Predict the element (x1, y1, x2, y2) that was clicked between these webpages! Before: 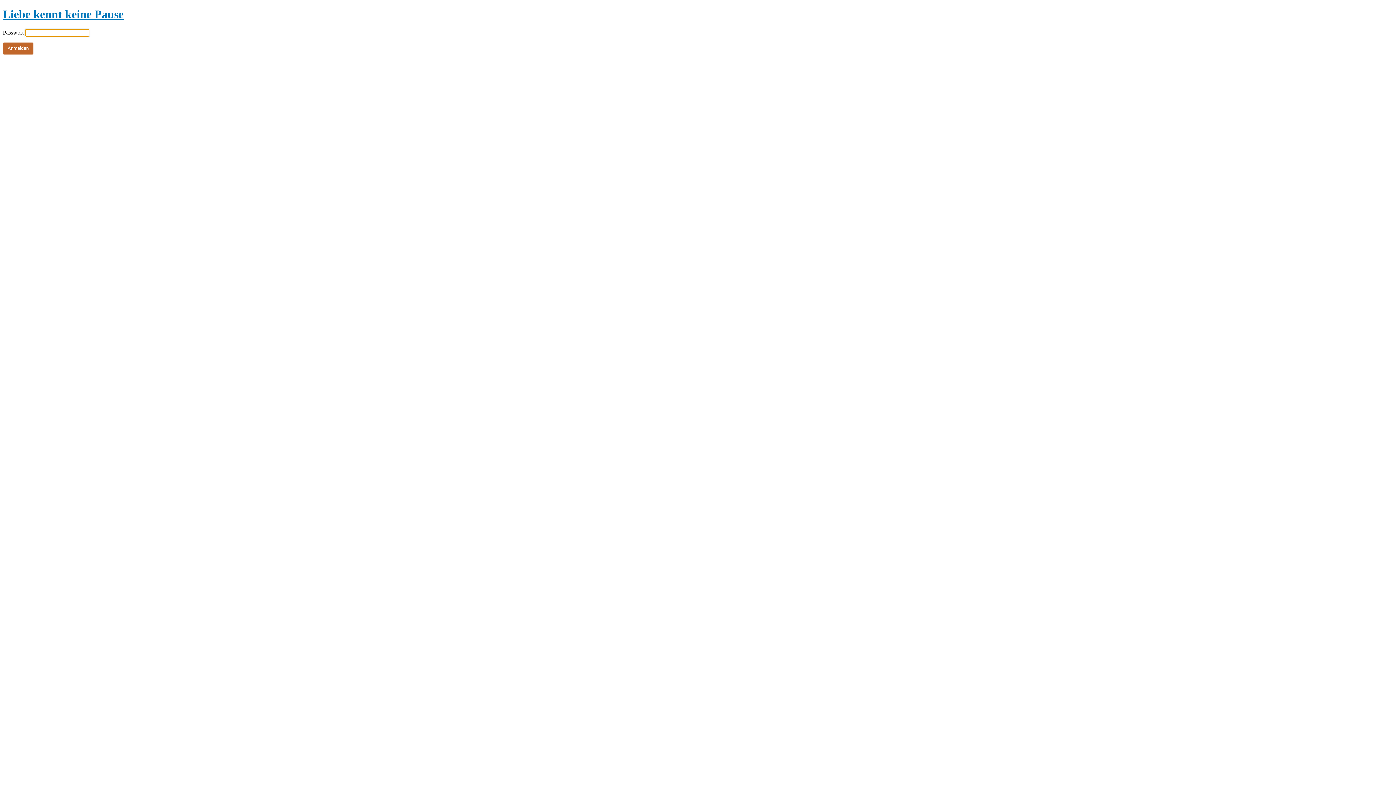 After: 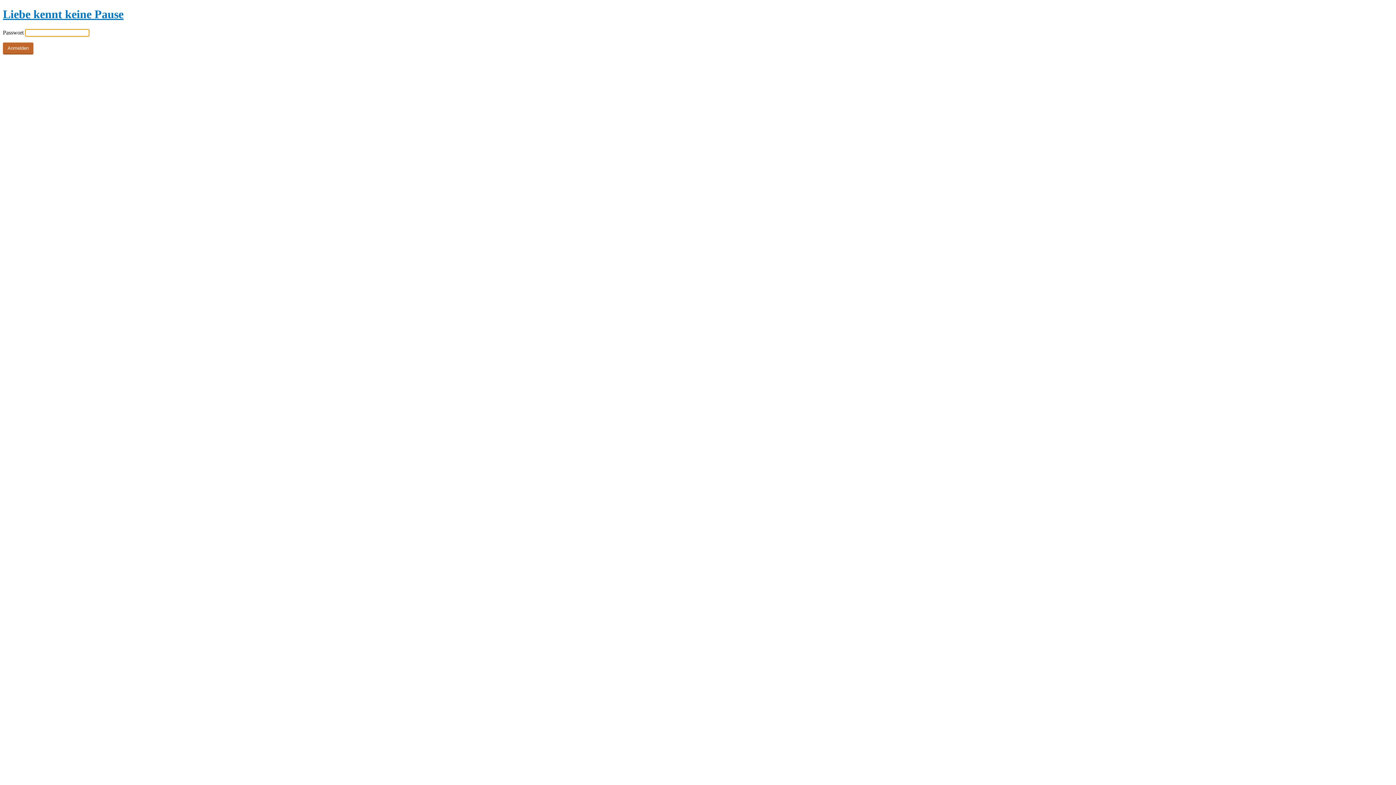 Action: bbox: (2, 7, 123, 20) label: Liebe kennt keine Pause